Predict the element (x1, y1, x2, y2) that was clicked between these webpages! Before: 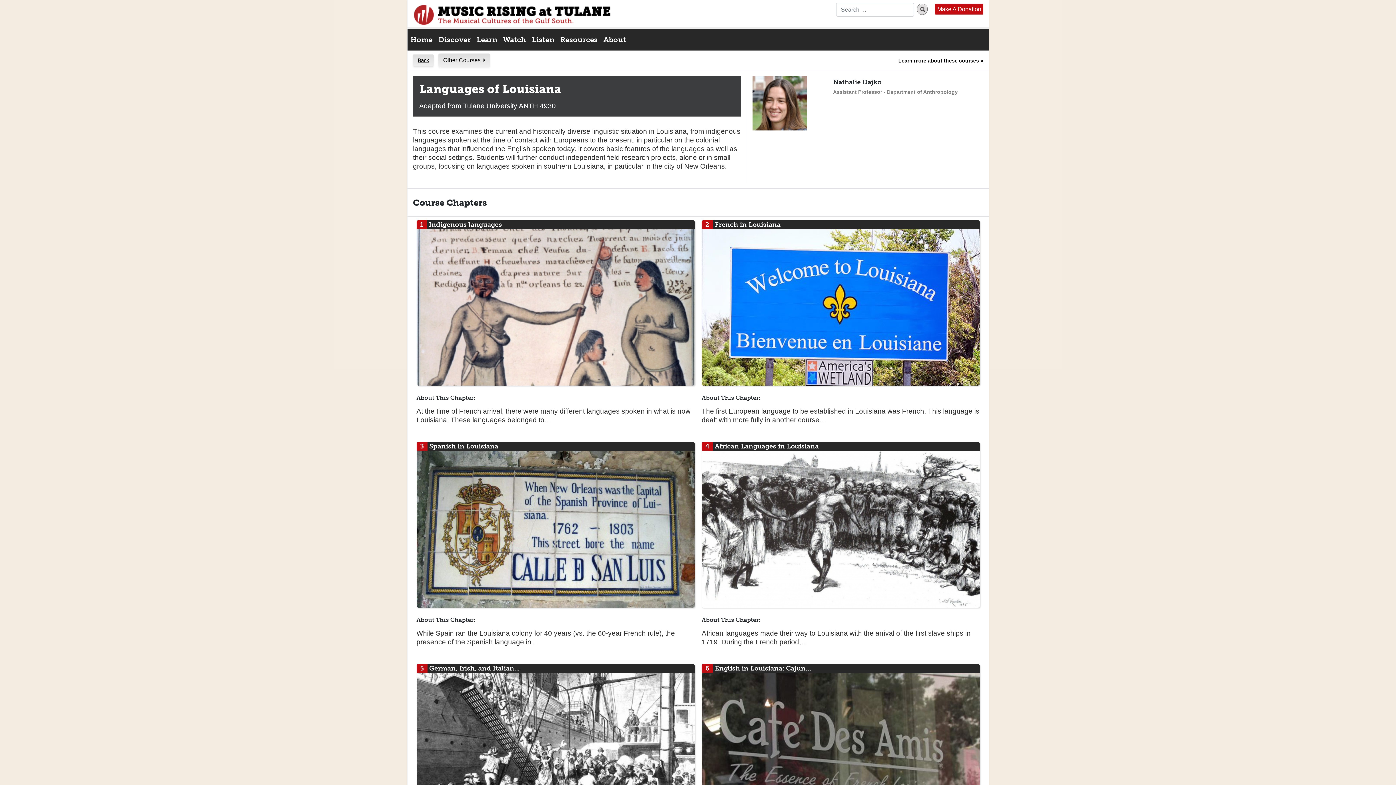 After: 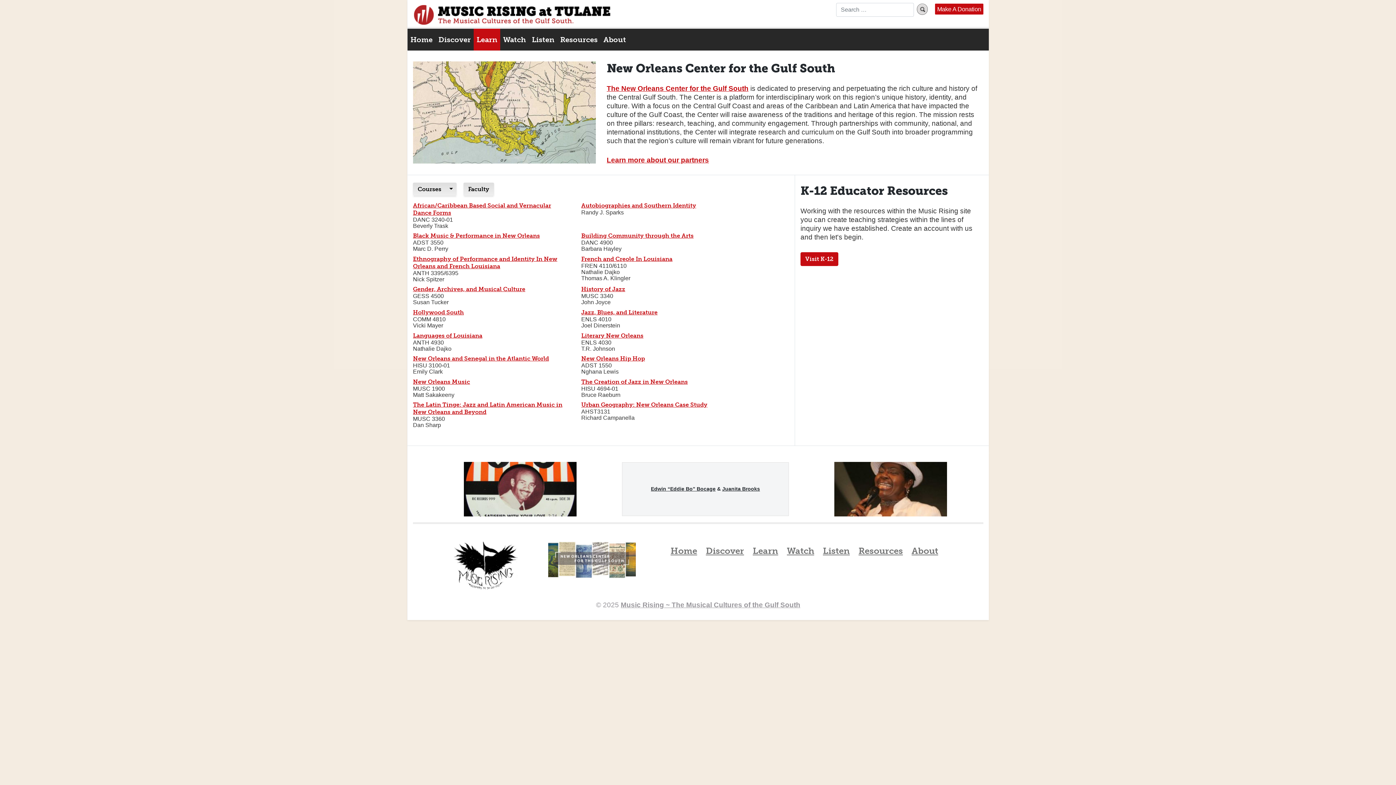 Action: bbox: (413, 54, 433, 66) label: Back